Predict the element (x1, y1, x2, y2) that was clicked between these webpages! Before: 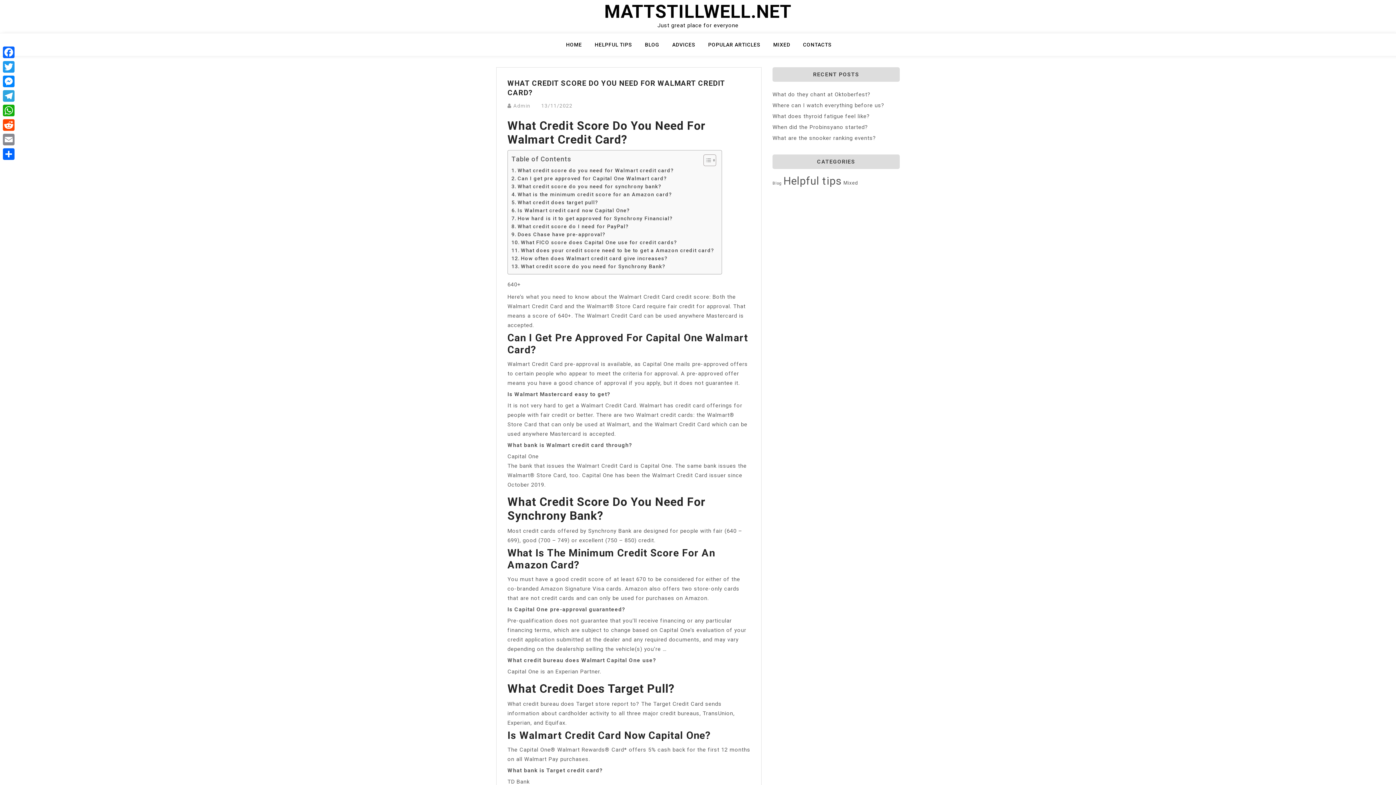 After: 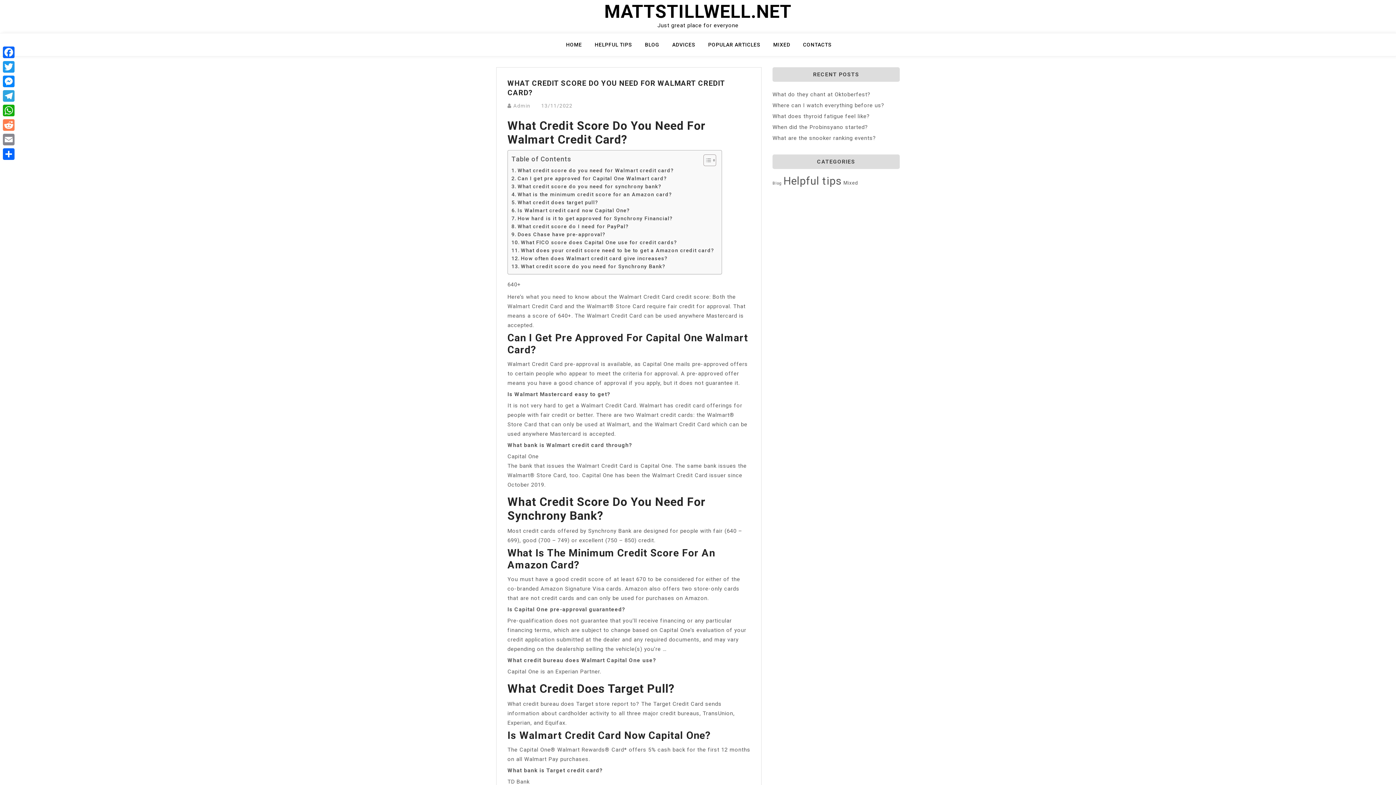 Action: label: Reddit bbox: (1, 117, 16, 132)